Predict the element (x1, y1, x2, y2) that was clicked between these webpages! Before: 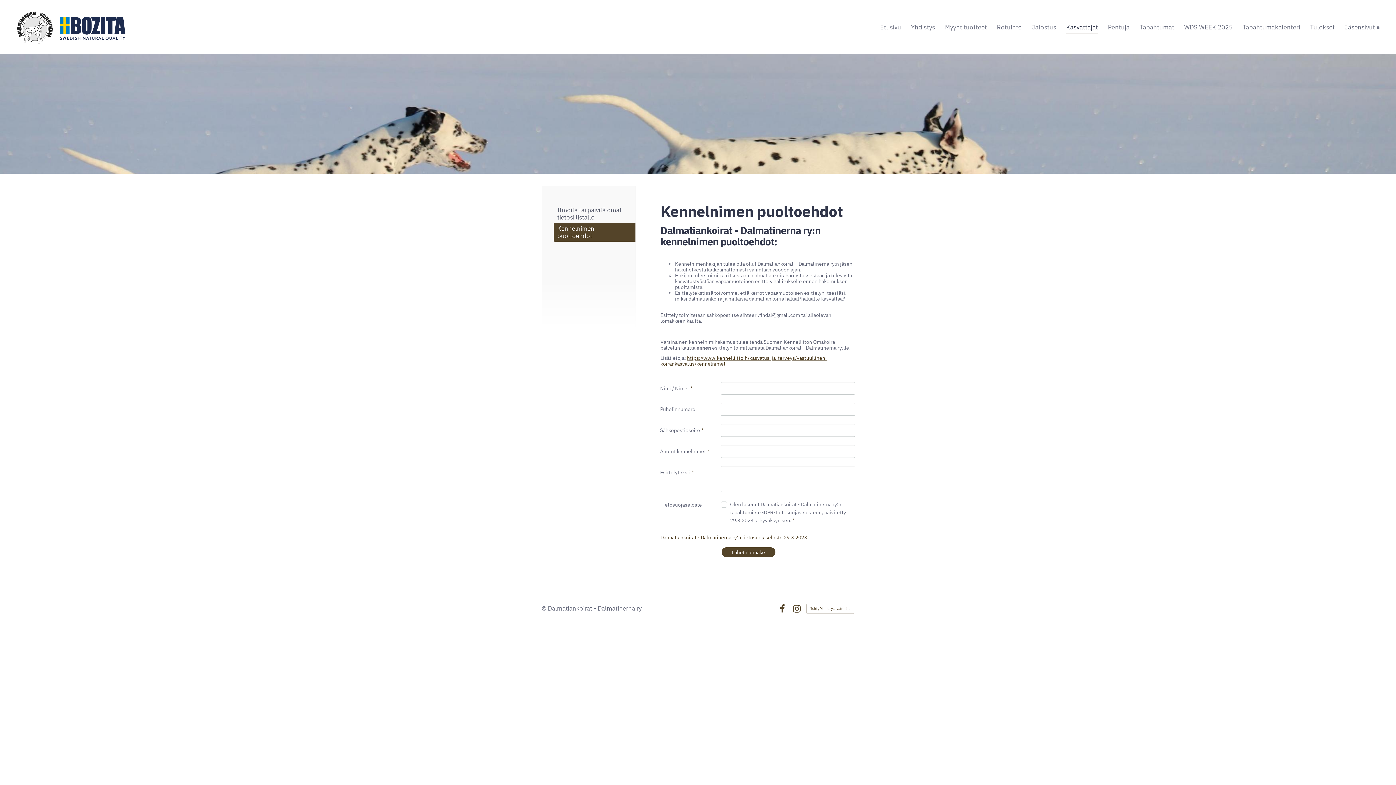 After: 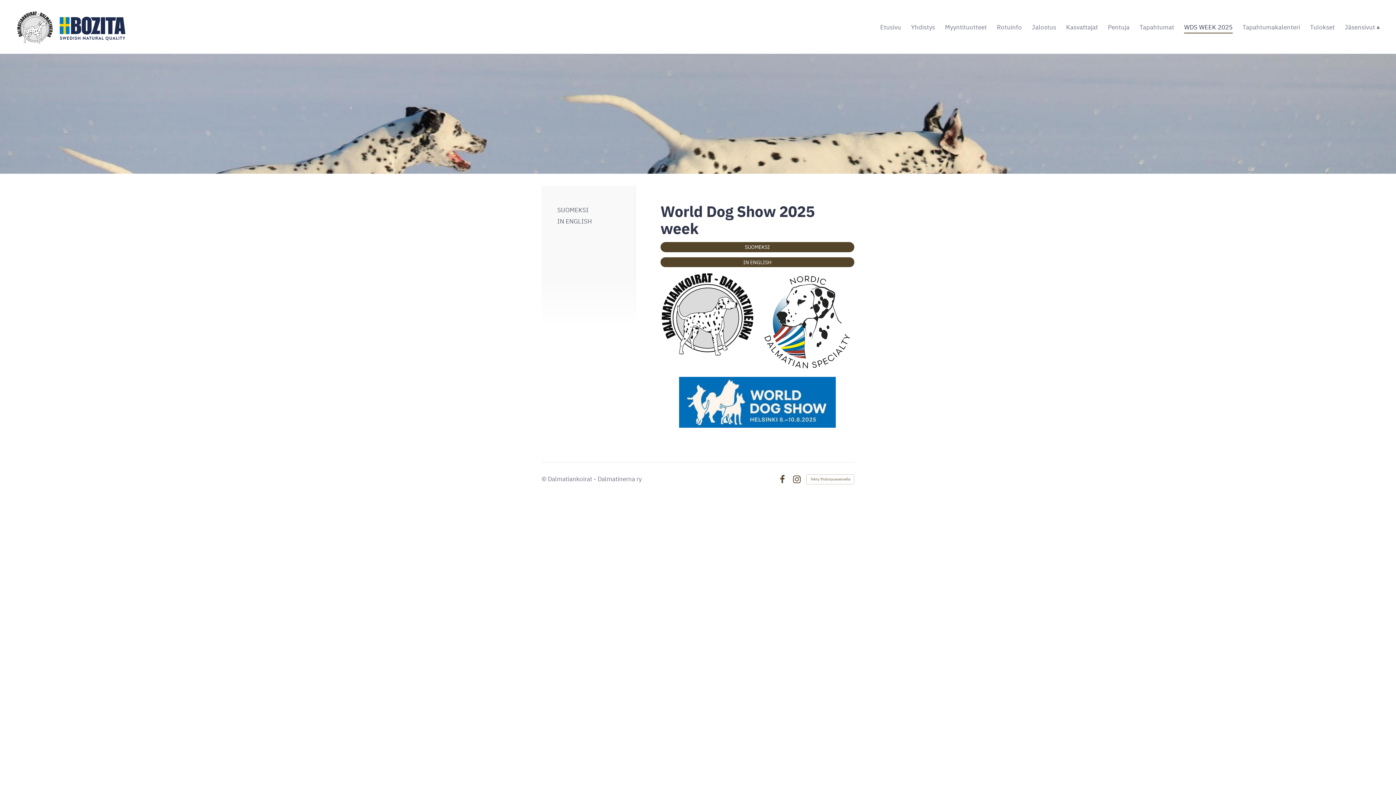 Action: bbox: (1184, 21, 1232, 33) label: WDS WEEK 2025